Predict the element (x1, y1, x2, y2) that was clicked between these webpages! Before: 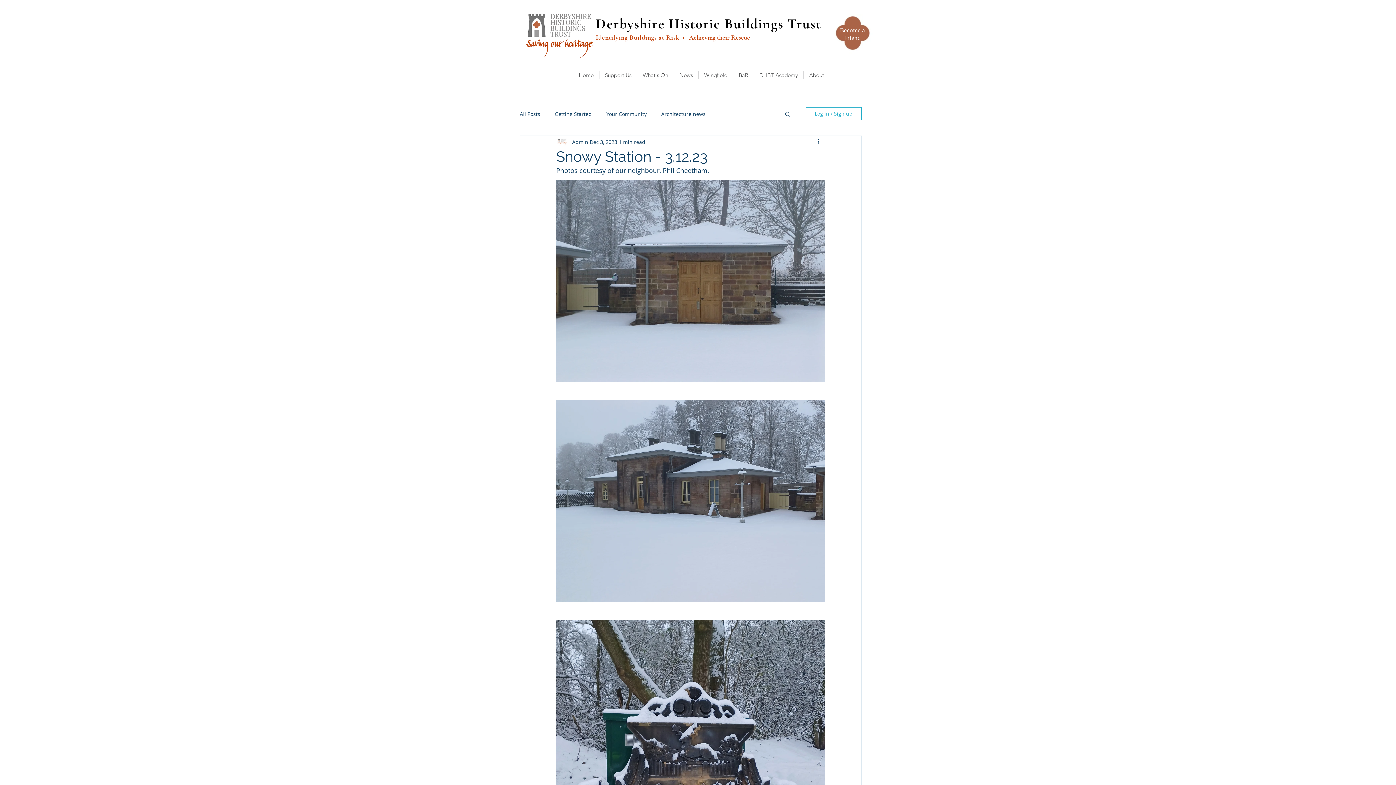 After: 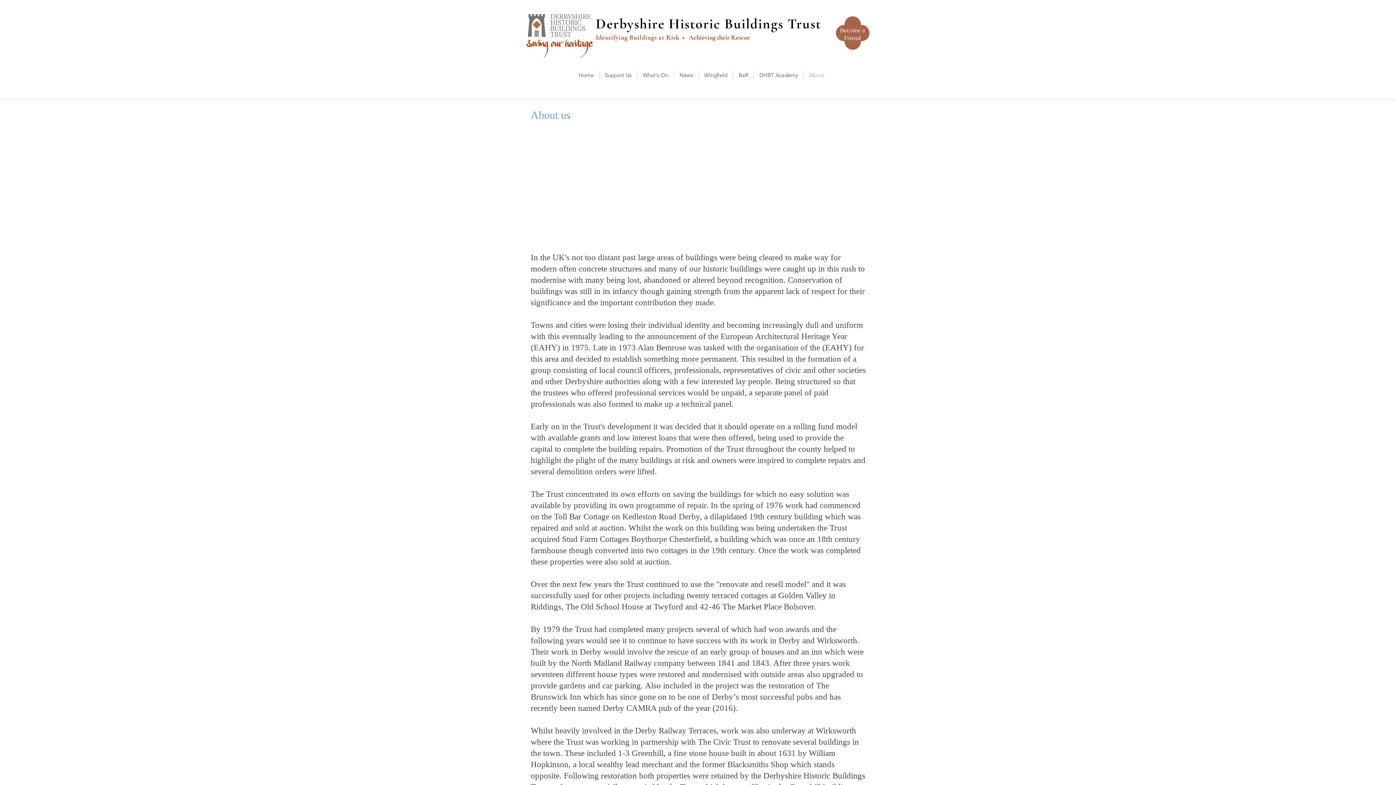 Action: label: About bbox: (804, 70, 829, 79)